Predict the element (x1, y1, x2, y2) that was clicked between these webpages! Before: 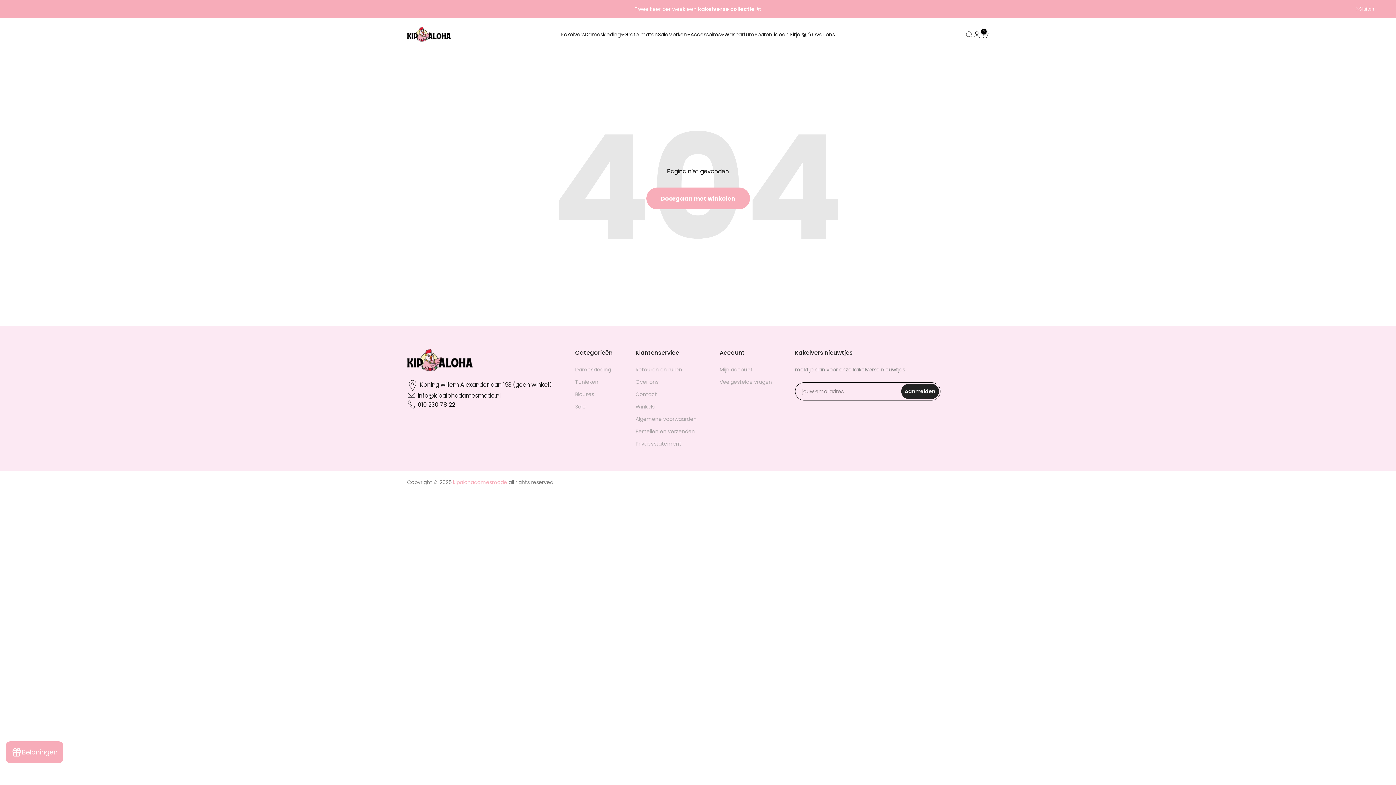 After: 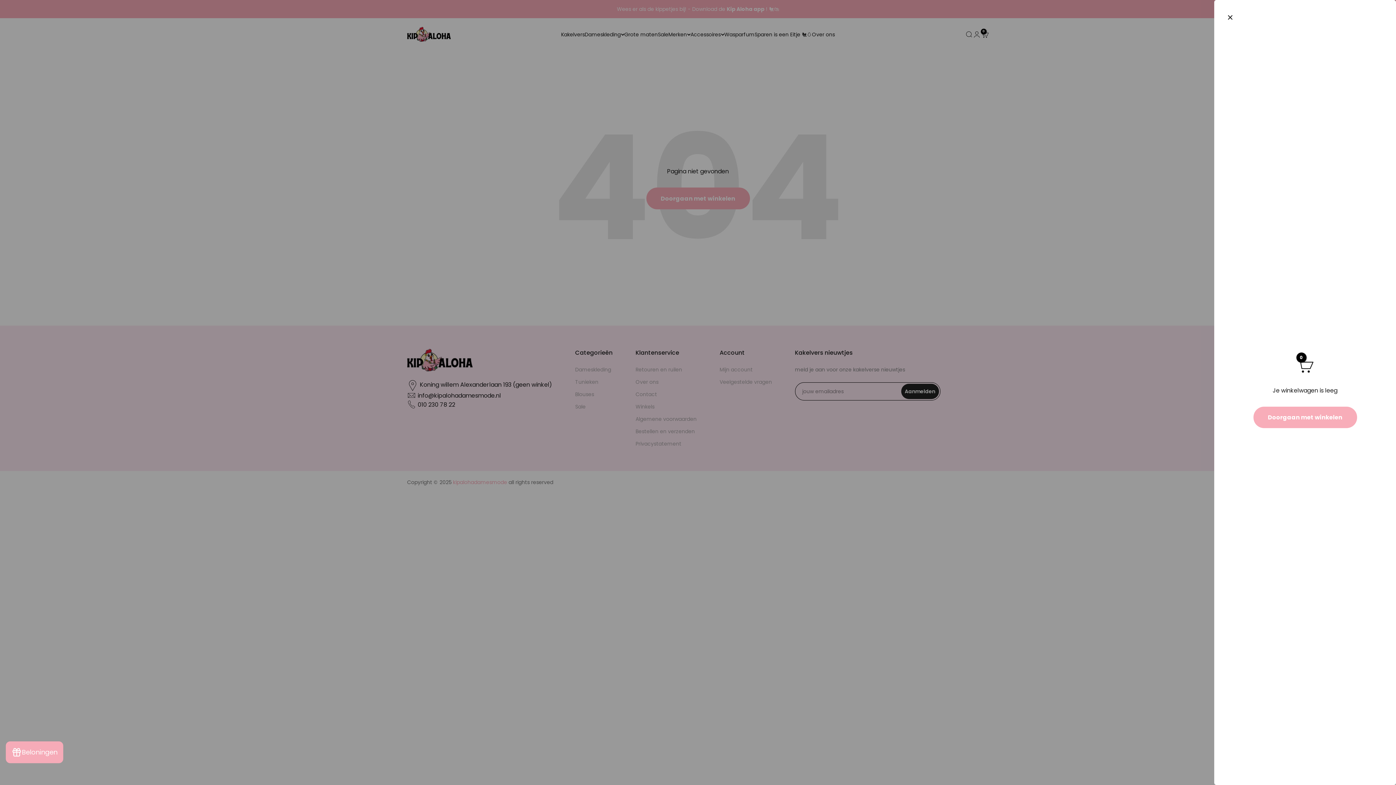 Action: bbox: (981, 30, 989, 38) label: Winkelwagen
0 artikelen
0